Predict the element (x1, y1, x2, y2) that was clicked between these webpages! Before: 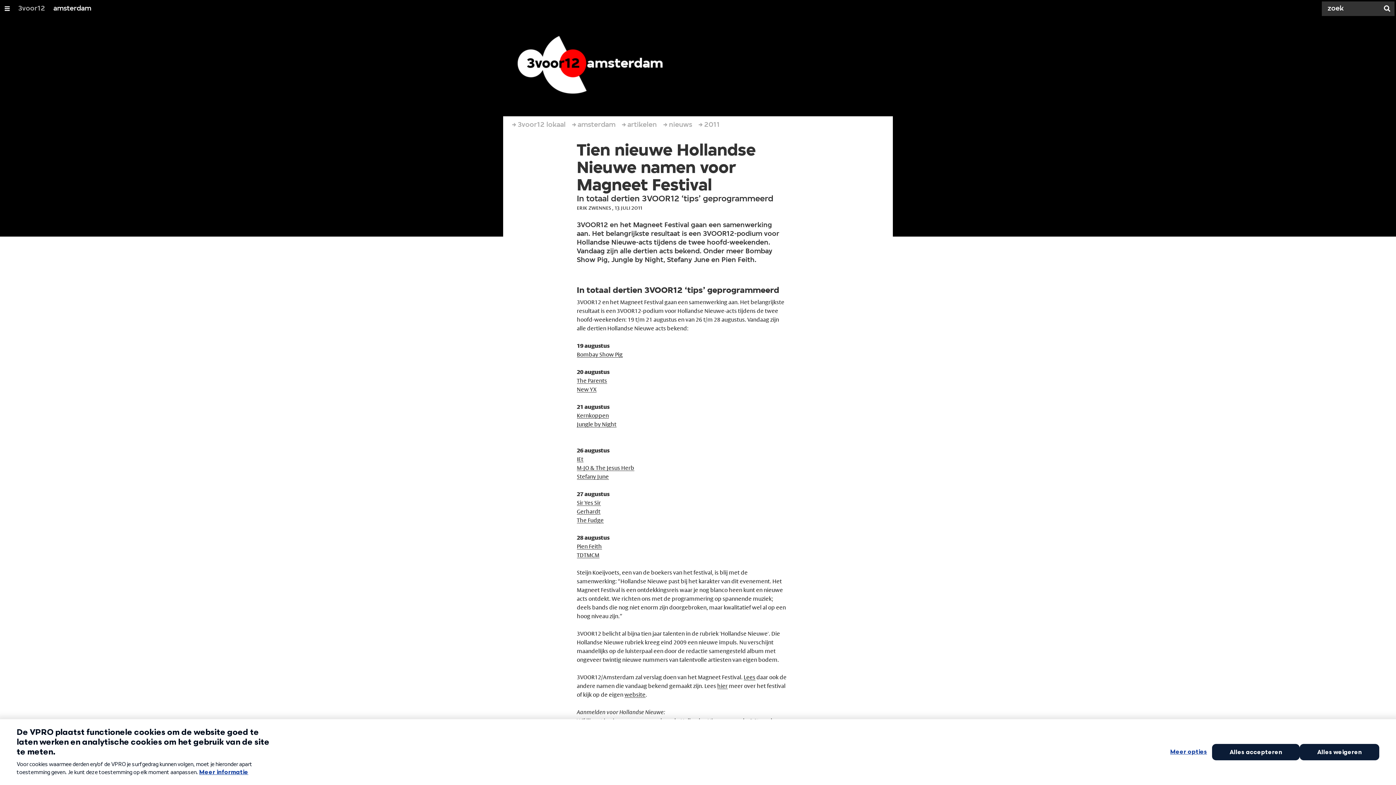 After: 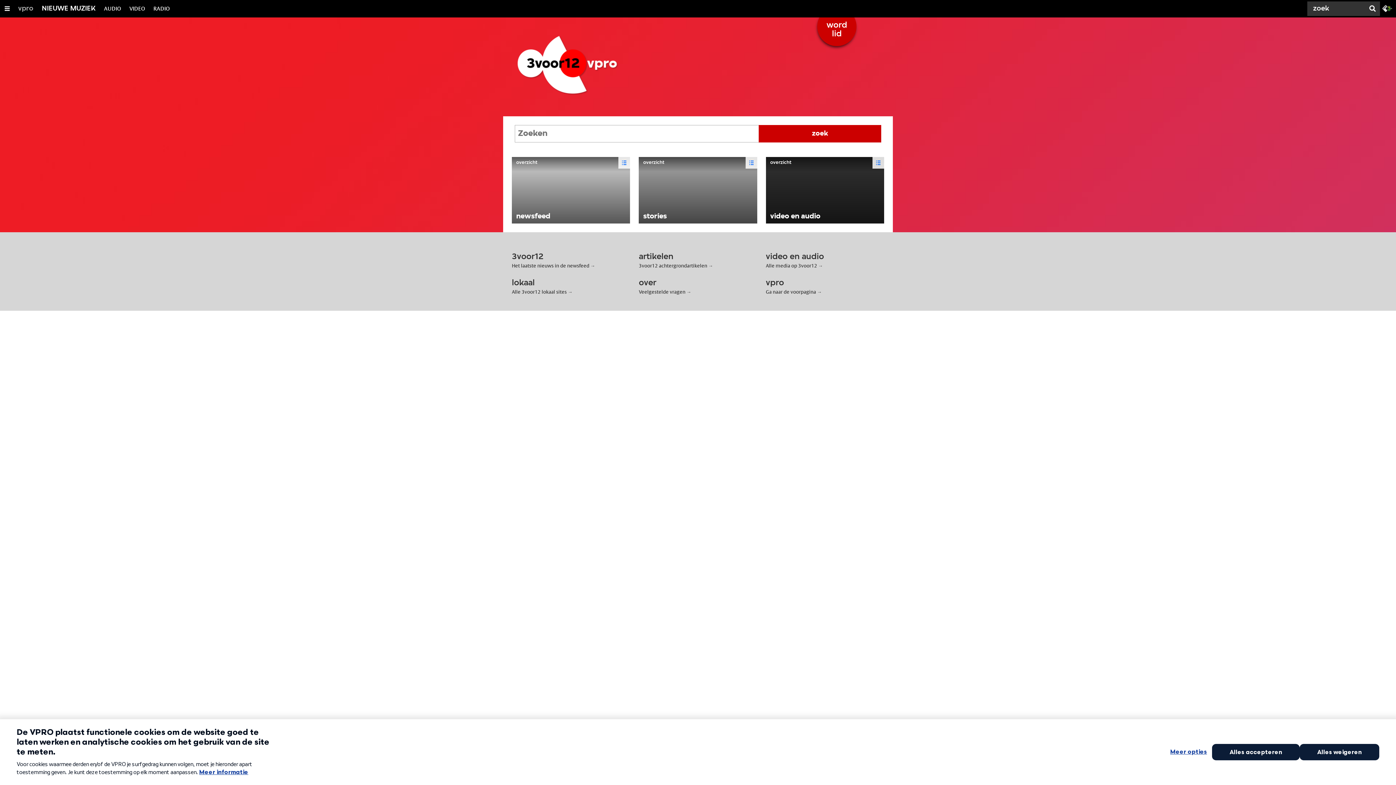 Action: label: Zoek bbox: (1380, 0, 1394, 17)